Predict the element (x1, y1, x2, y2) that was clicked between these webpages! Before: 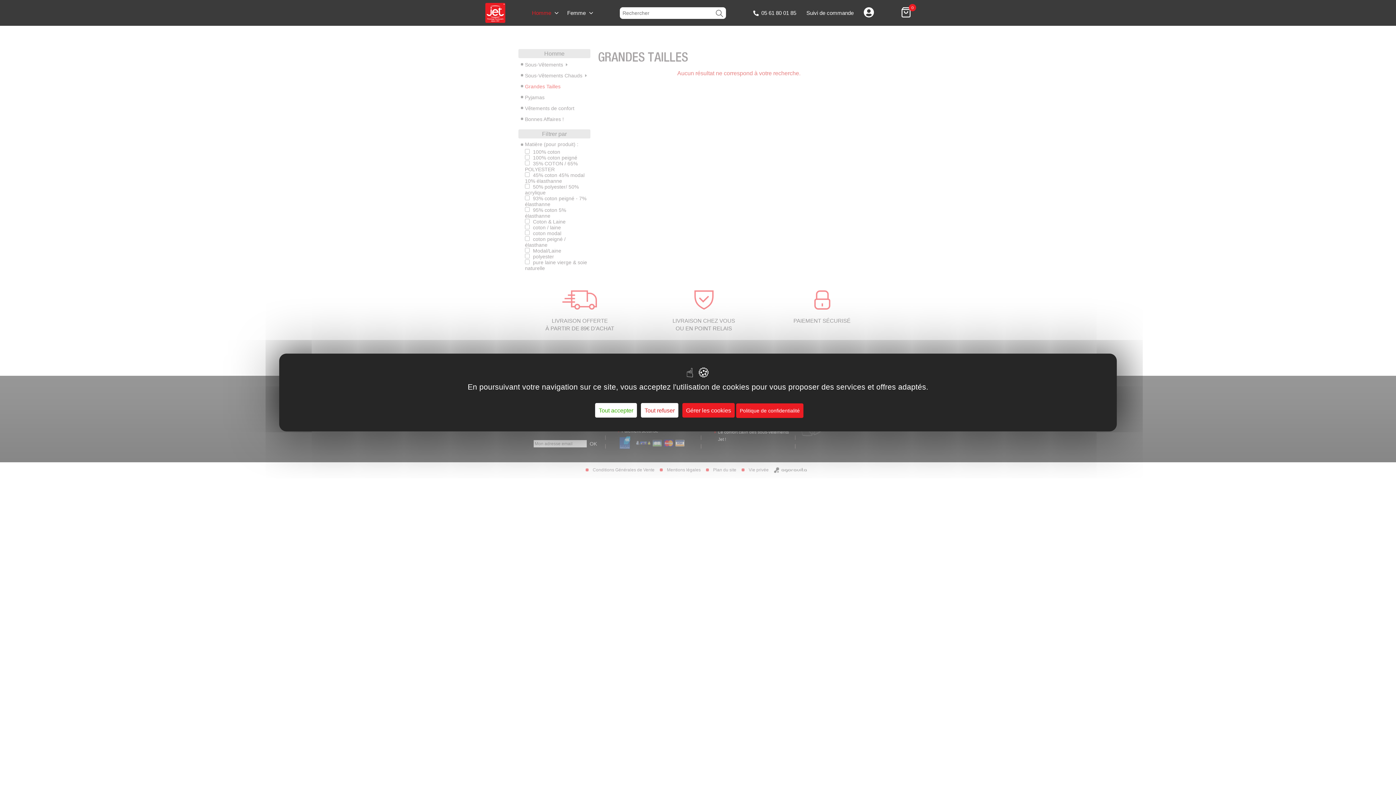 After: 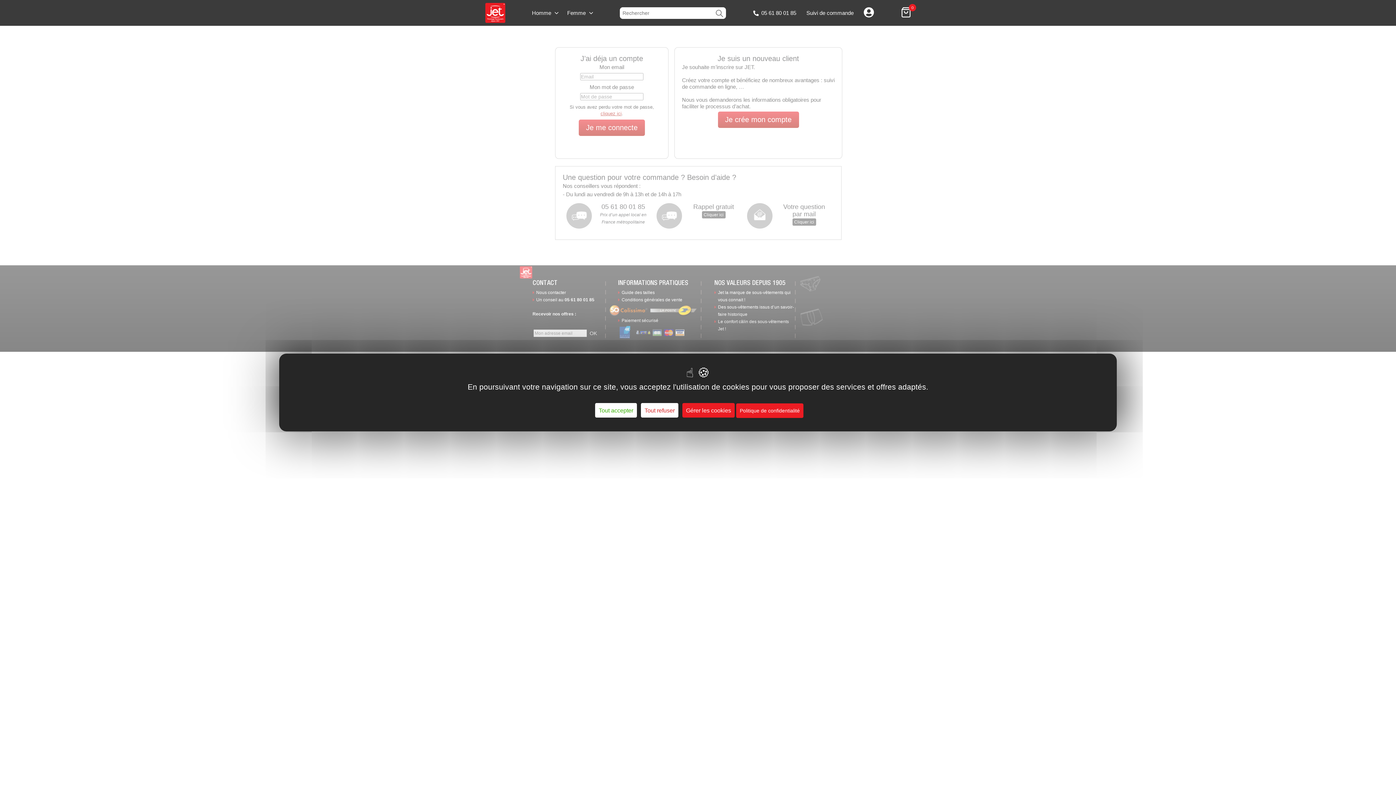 Action: bbox: (864, 12, 874, 18)